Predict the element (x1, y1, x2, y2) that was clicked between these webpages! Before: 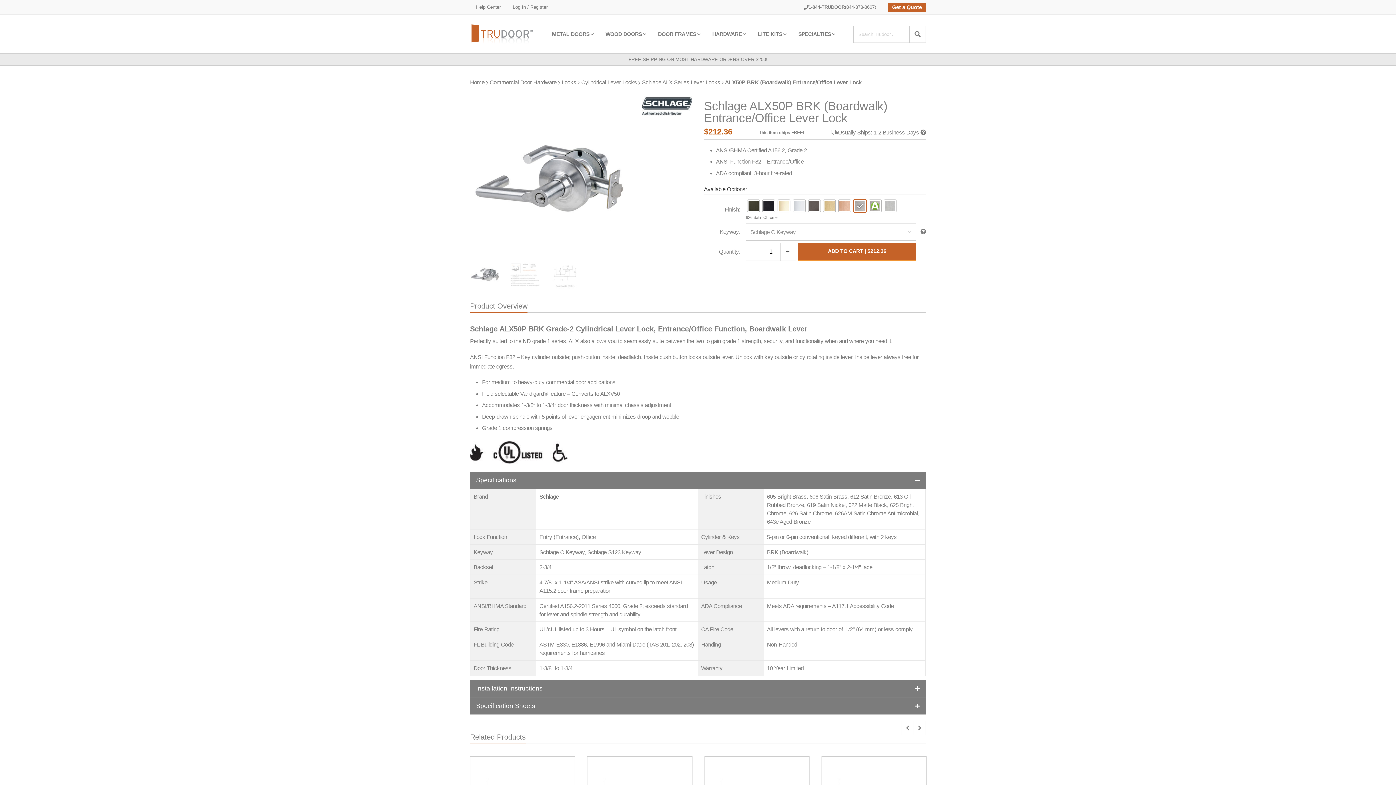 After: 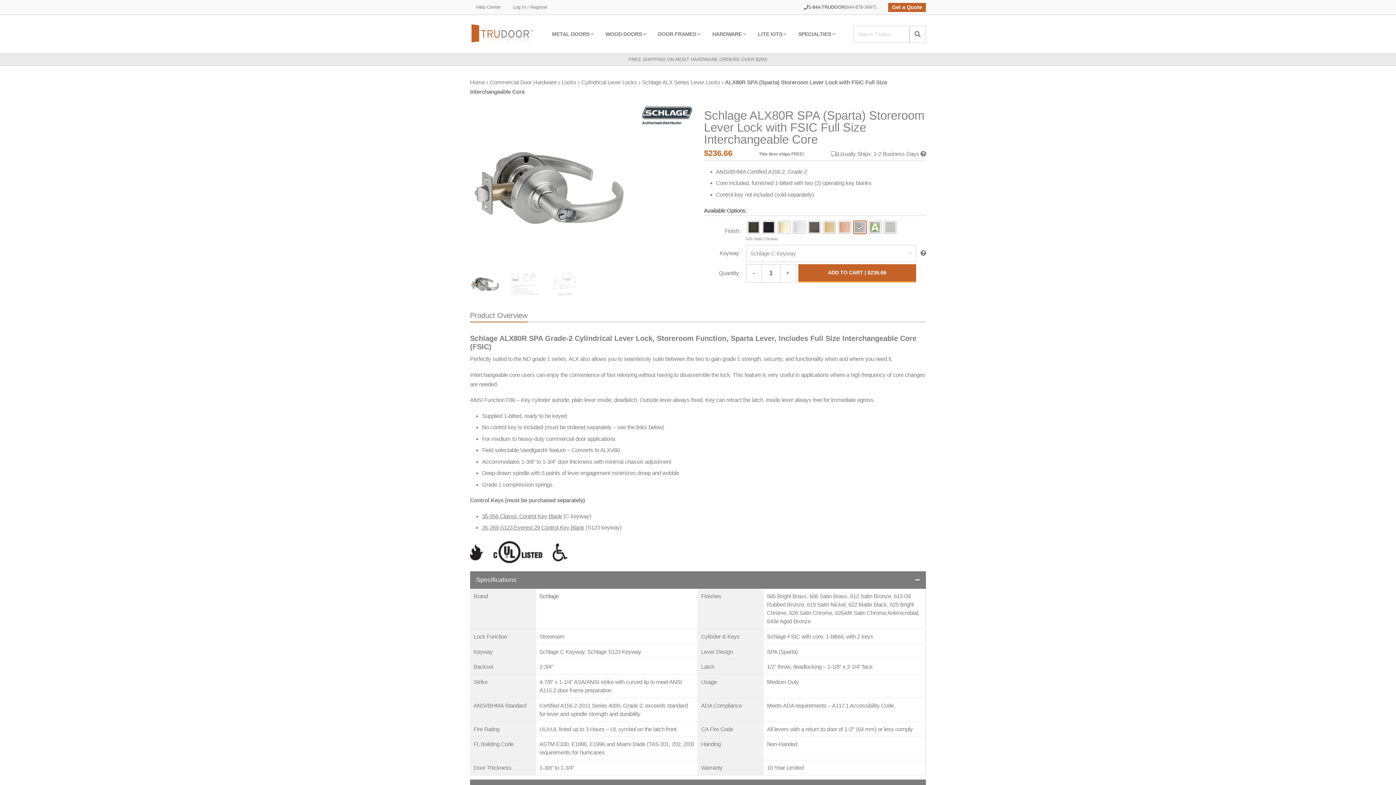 Action: bbox: (427, 688, 522, 828) label: Schlage - ALX80R SPA (Sparta) Storeroom Lever Lock with FSIC Full Size Interchangeable Core
Multiple Finishes

Starting at: $236.66
Usage:
Medium Duty